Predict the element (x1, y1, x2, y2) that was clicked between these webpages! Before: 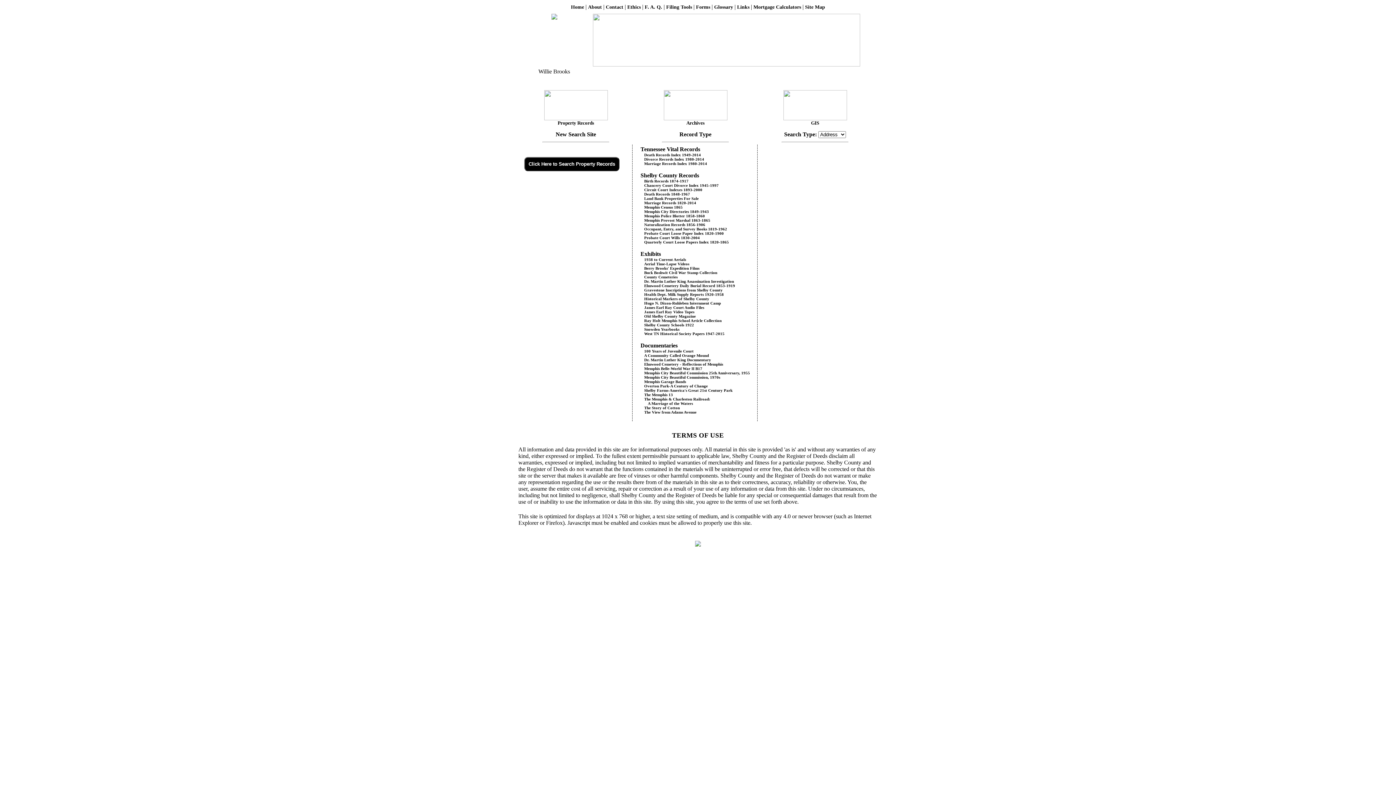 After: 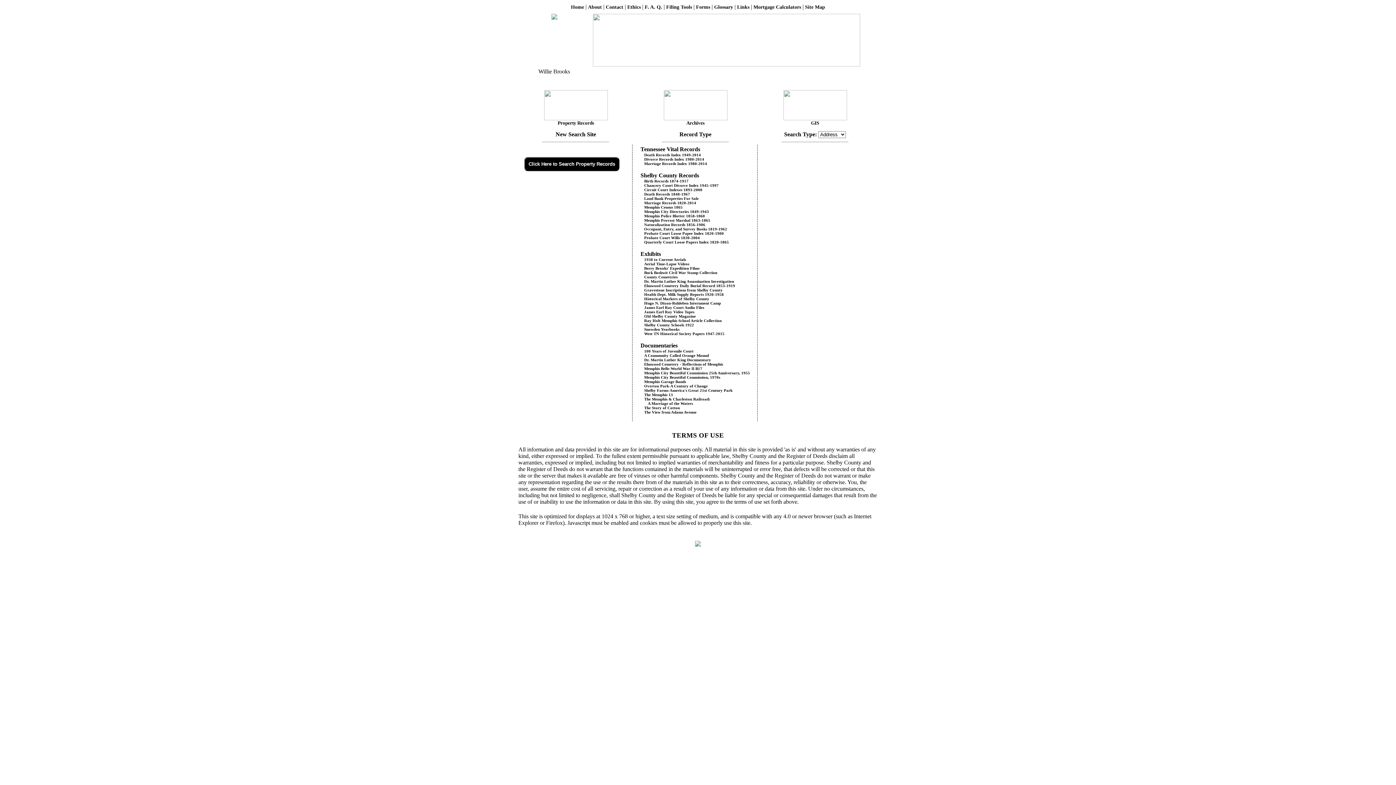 Action: bbox: (640, 397, 750, 405) label: The Memphis & Charleston Railroad:
A Marriage of the Waters